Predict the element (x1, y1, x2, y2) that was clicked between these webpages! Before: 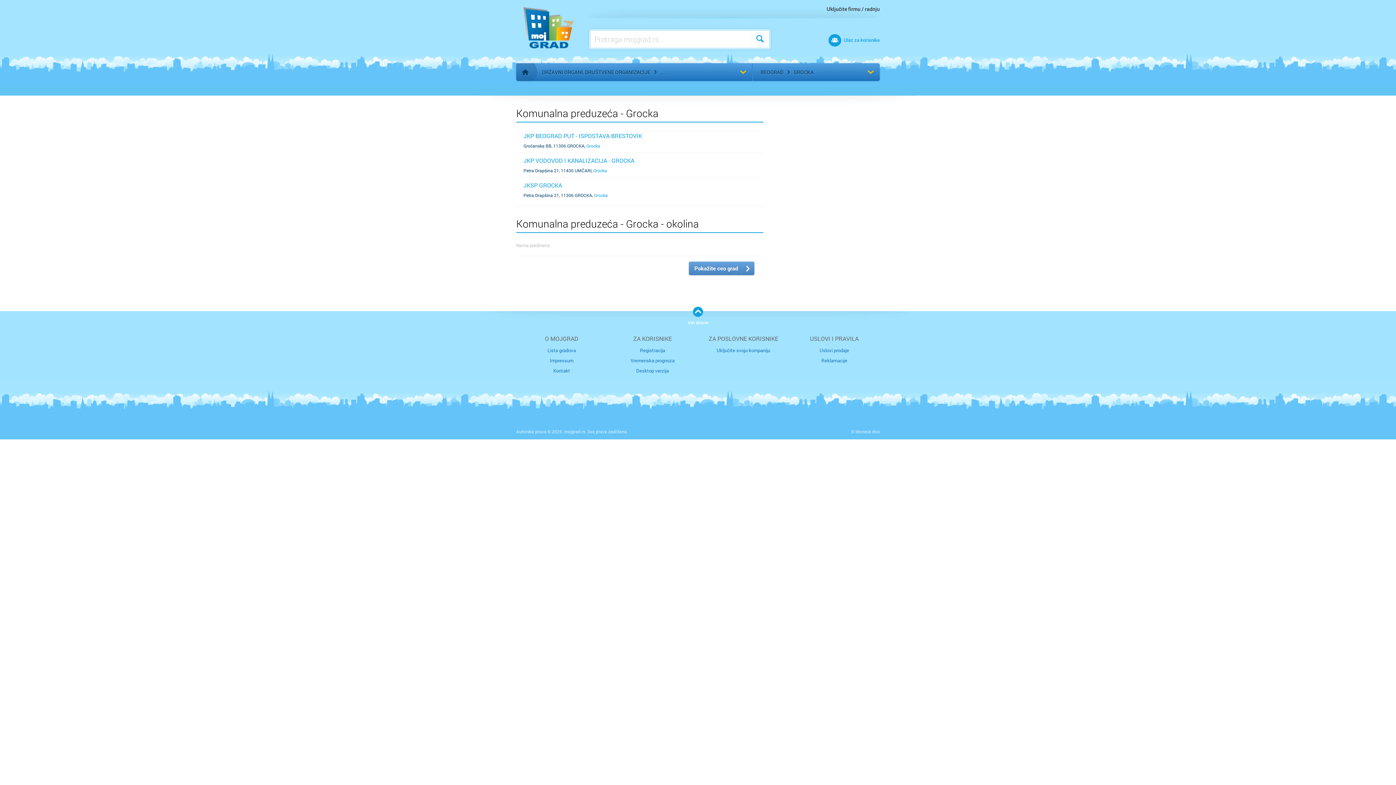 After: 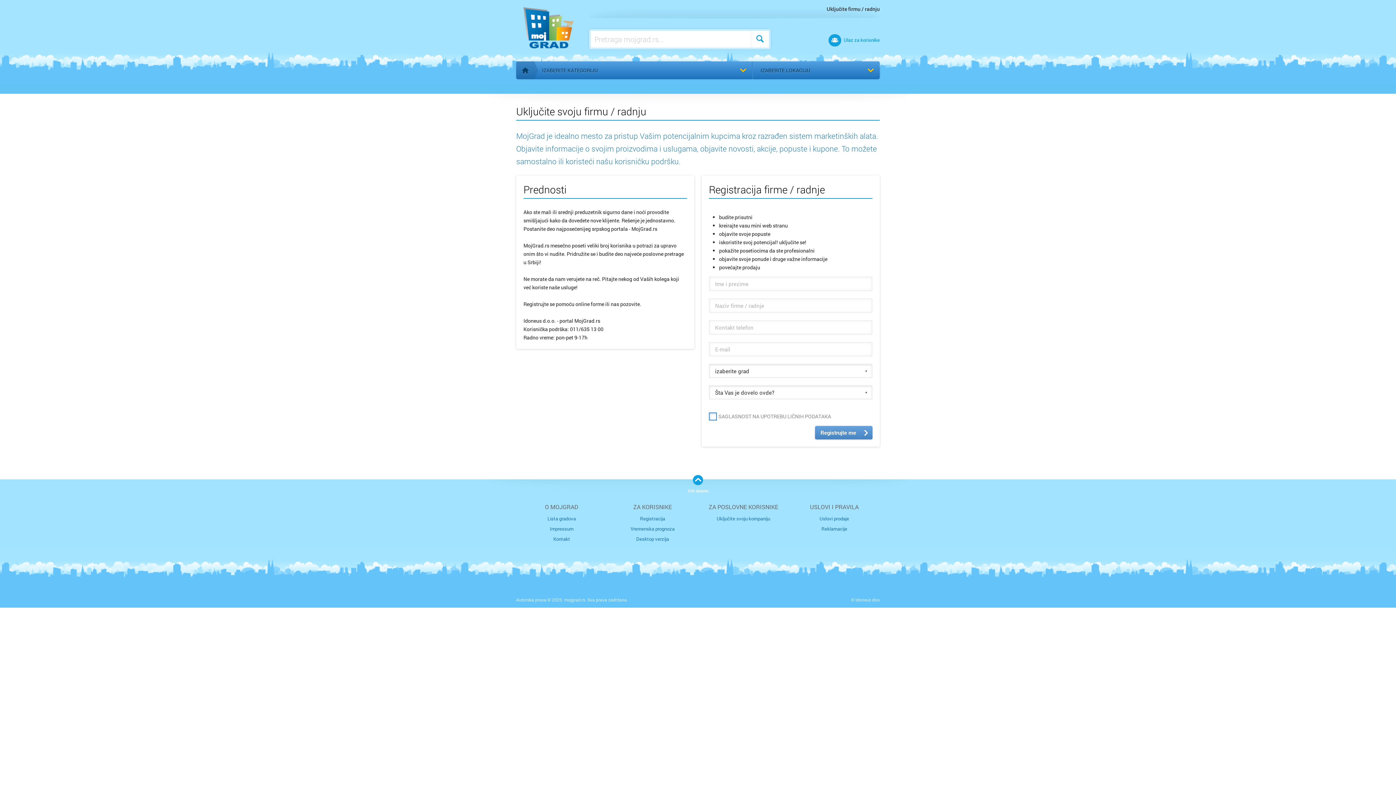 Action: label: Uključite firmu / radnju bbox: (826, 0, 880, 18)